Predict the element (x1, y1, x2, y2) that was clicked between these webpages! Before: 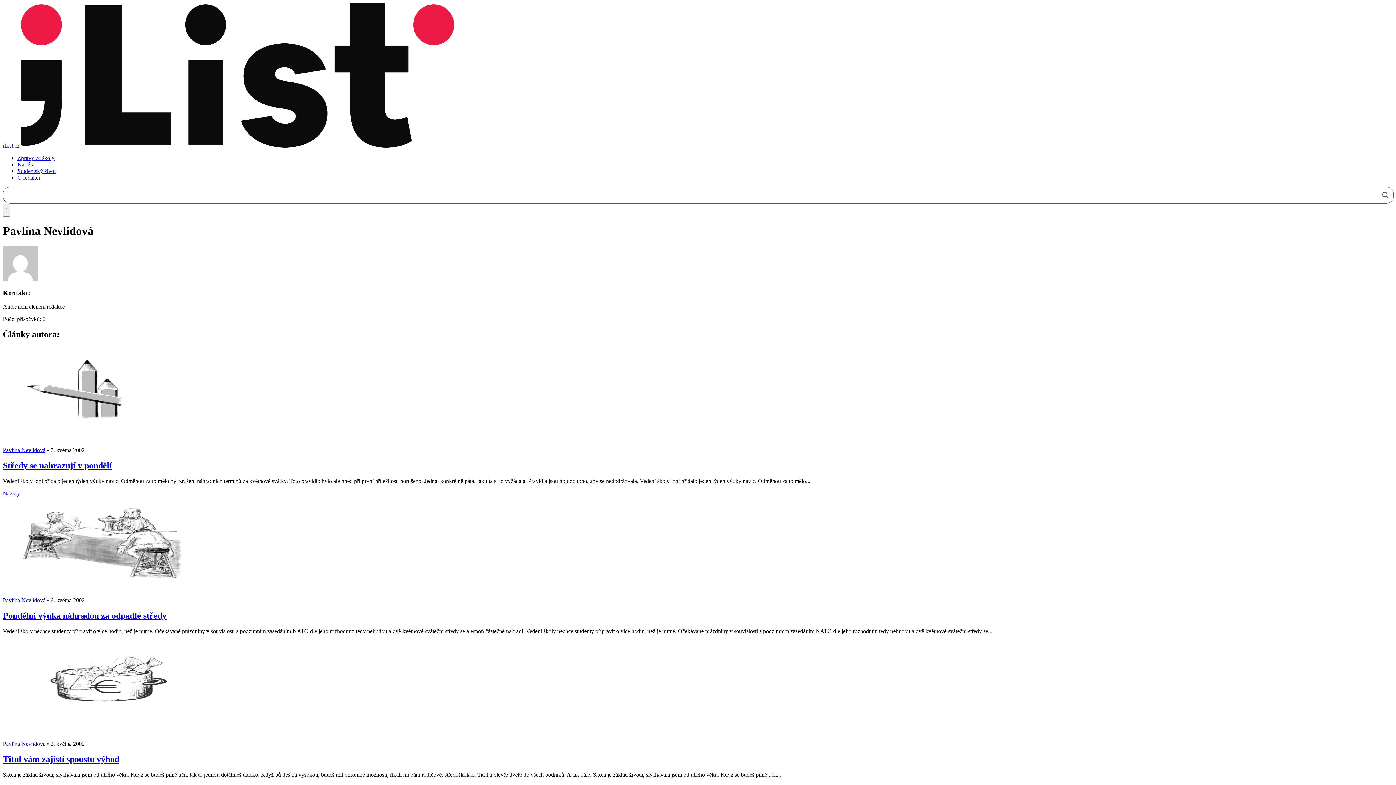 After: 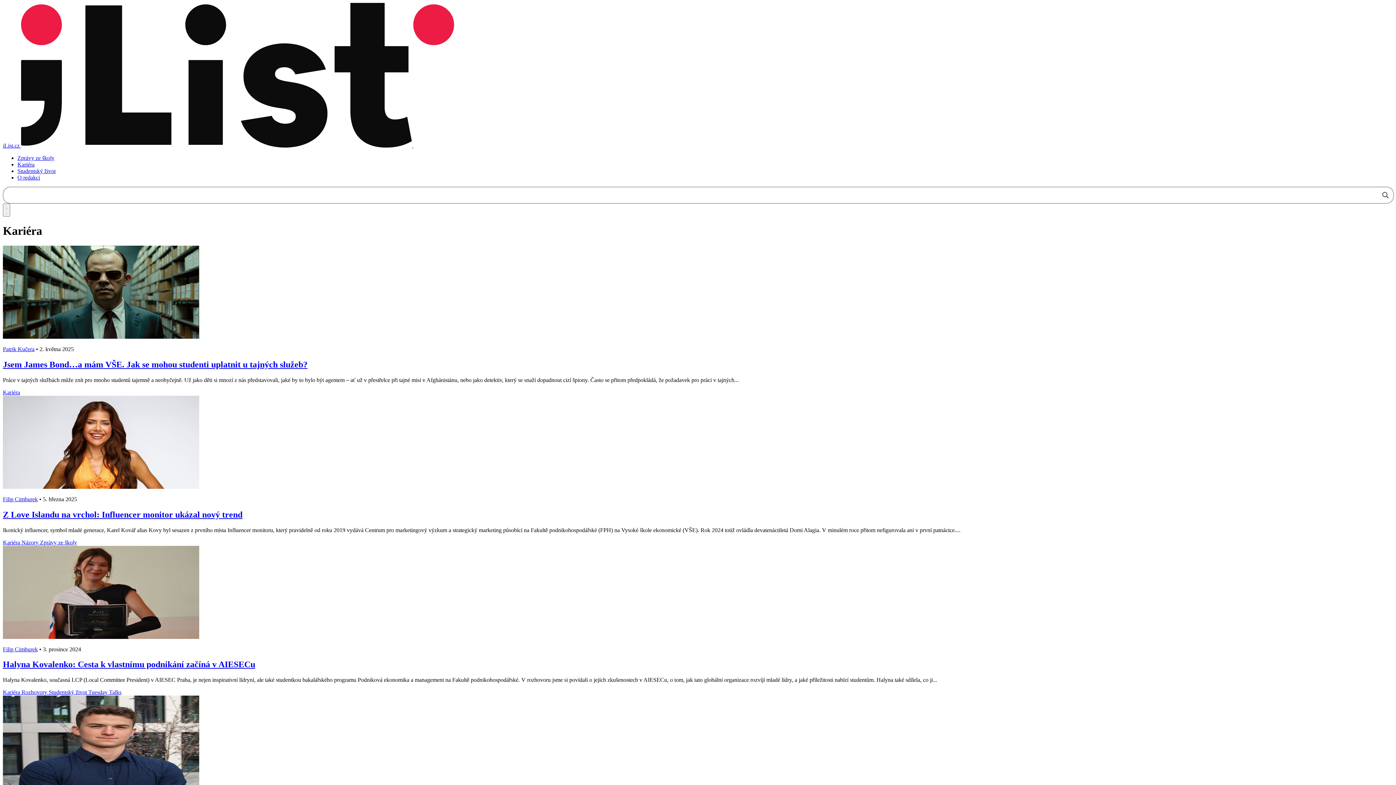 Action: label: Kariéra bbox: (17, 161, 34, 167)